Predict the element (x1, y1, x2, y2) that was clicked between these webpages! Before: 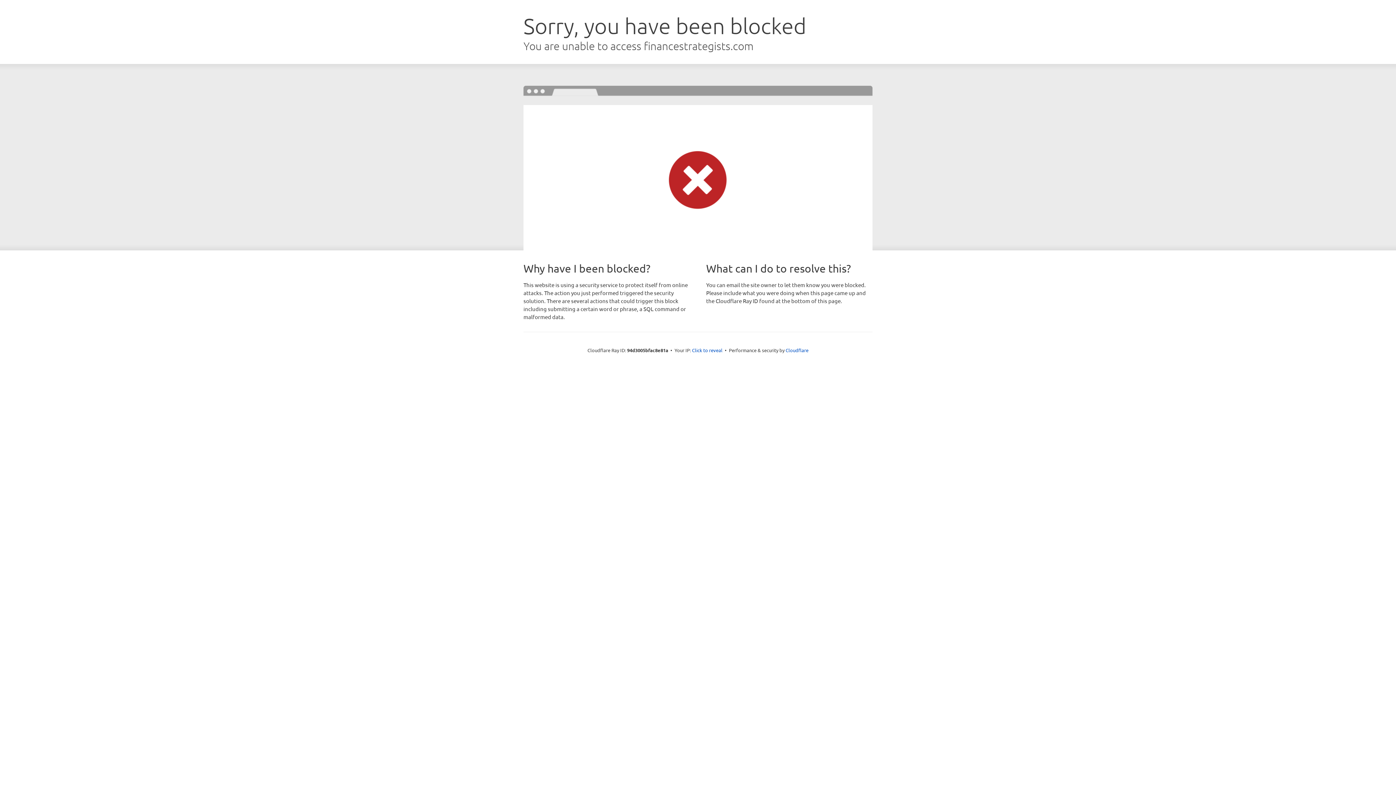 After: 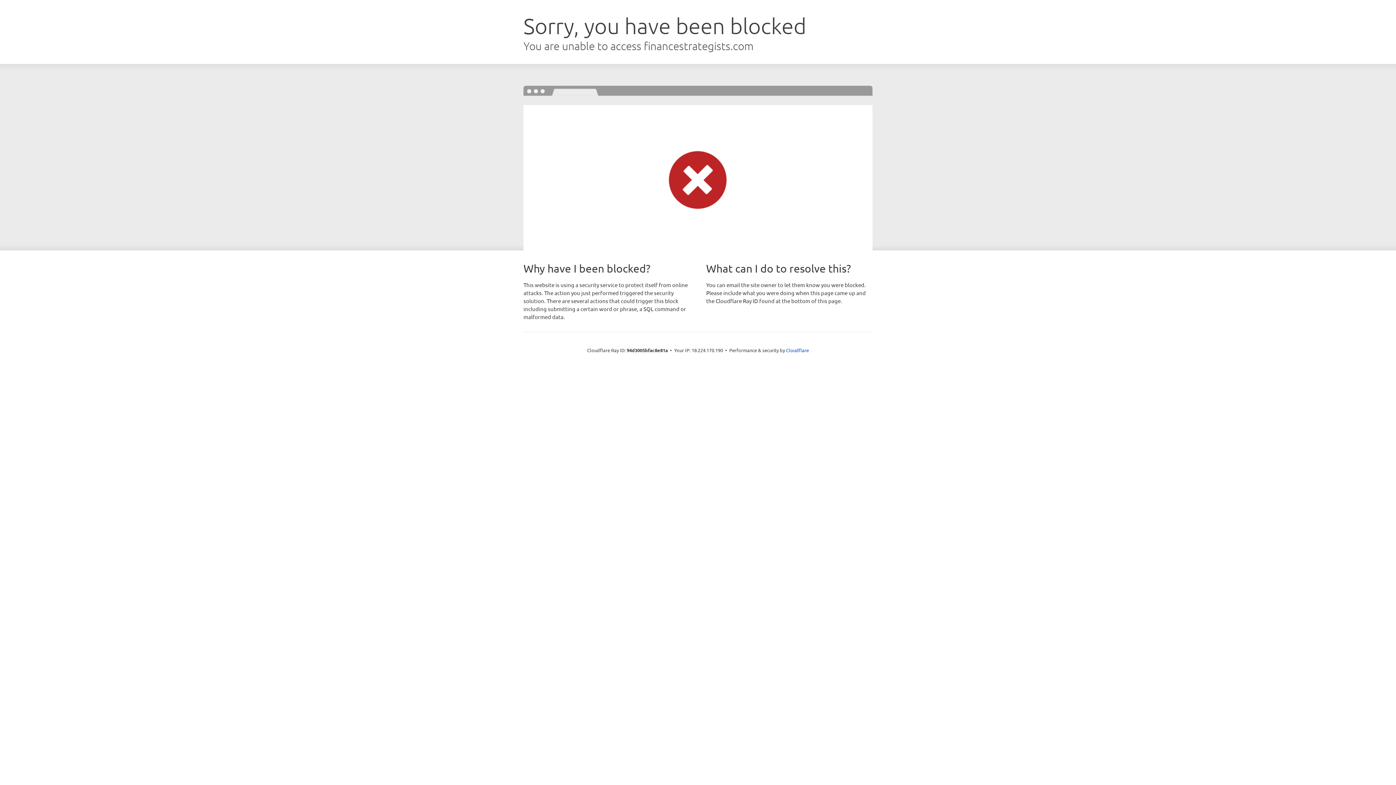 Action: label: Click to reveal bbox: (692, 346, 722, 353)